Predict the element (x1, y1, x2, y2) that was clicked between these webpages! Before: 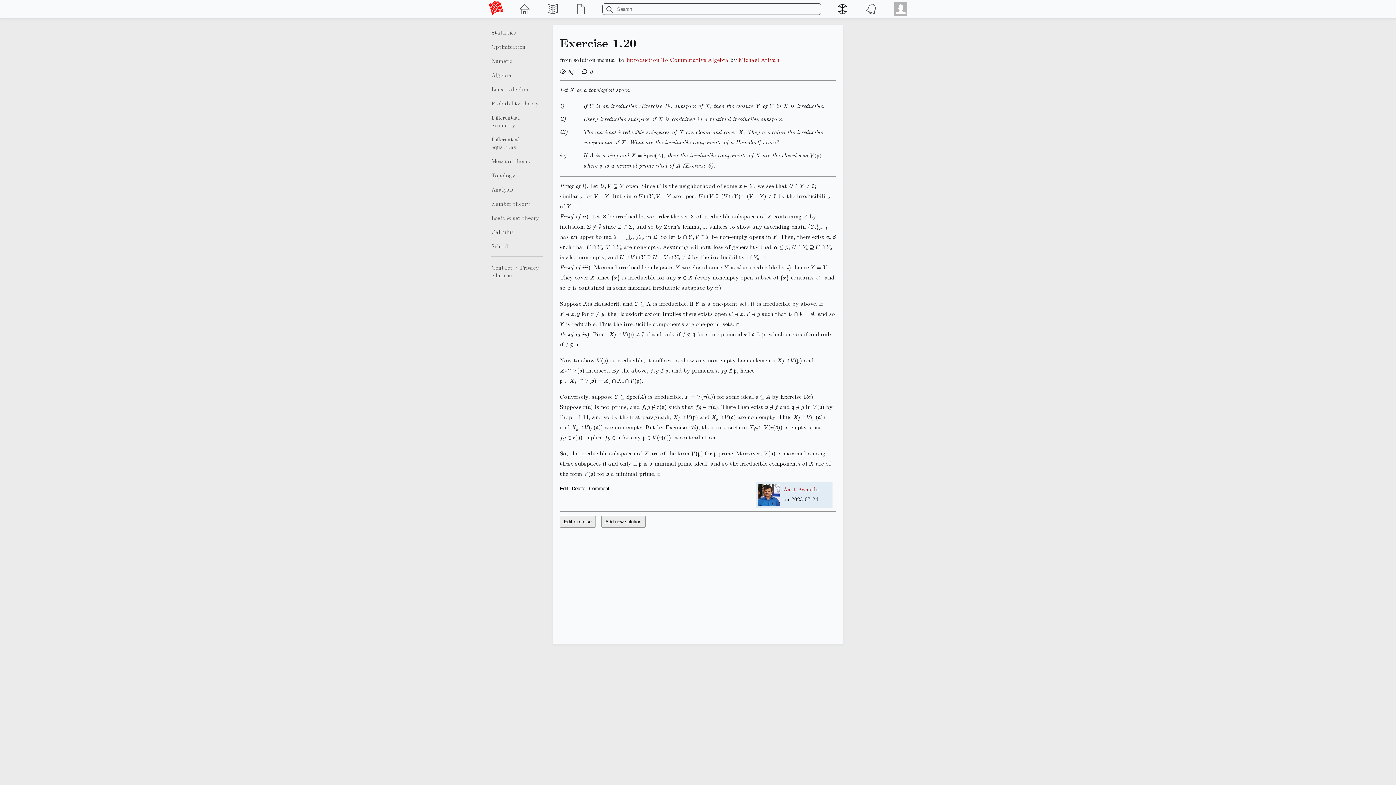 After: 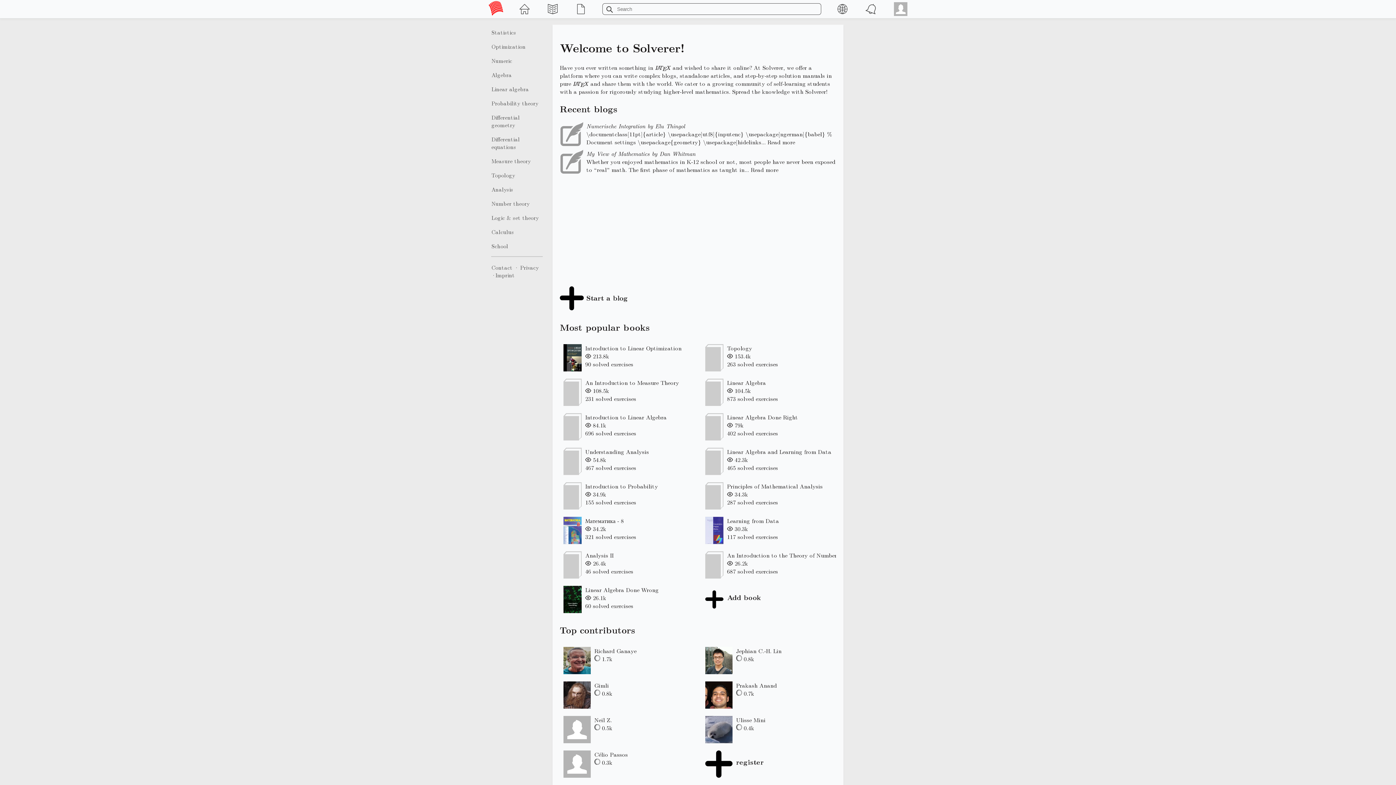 Action: bbox: (510, 2, 538, 15)